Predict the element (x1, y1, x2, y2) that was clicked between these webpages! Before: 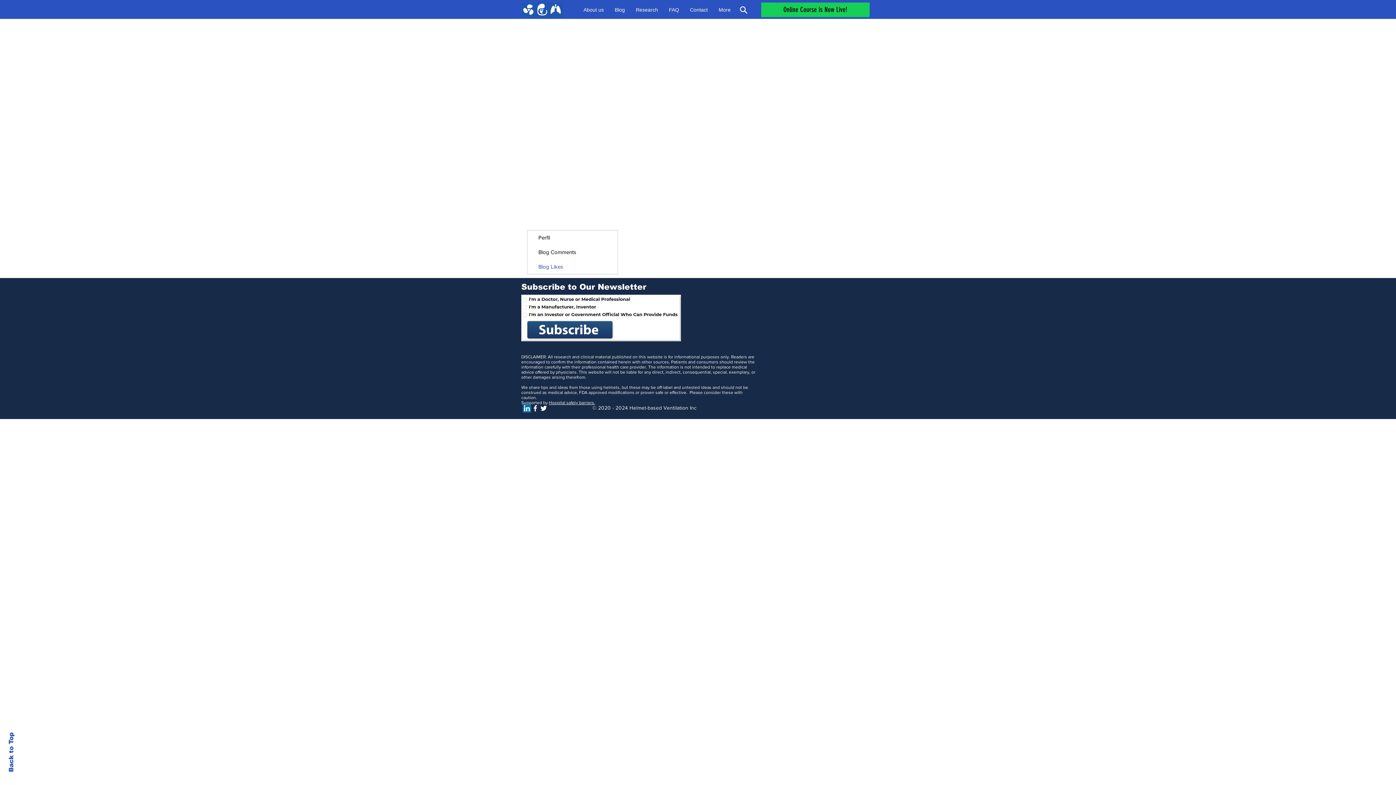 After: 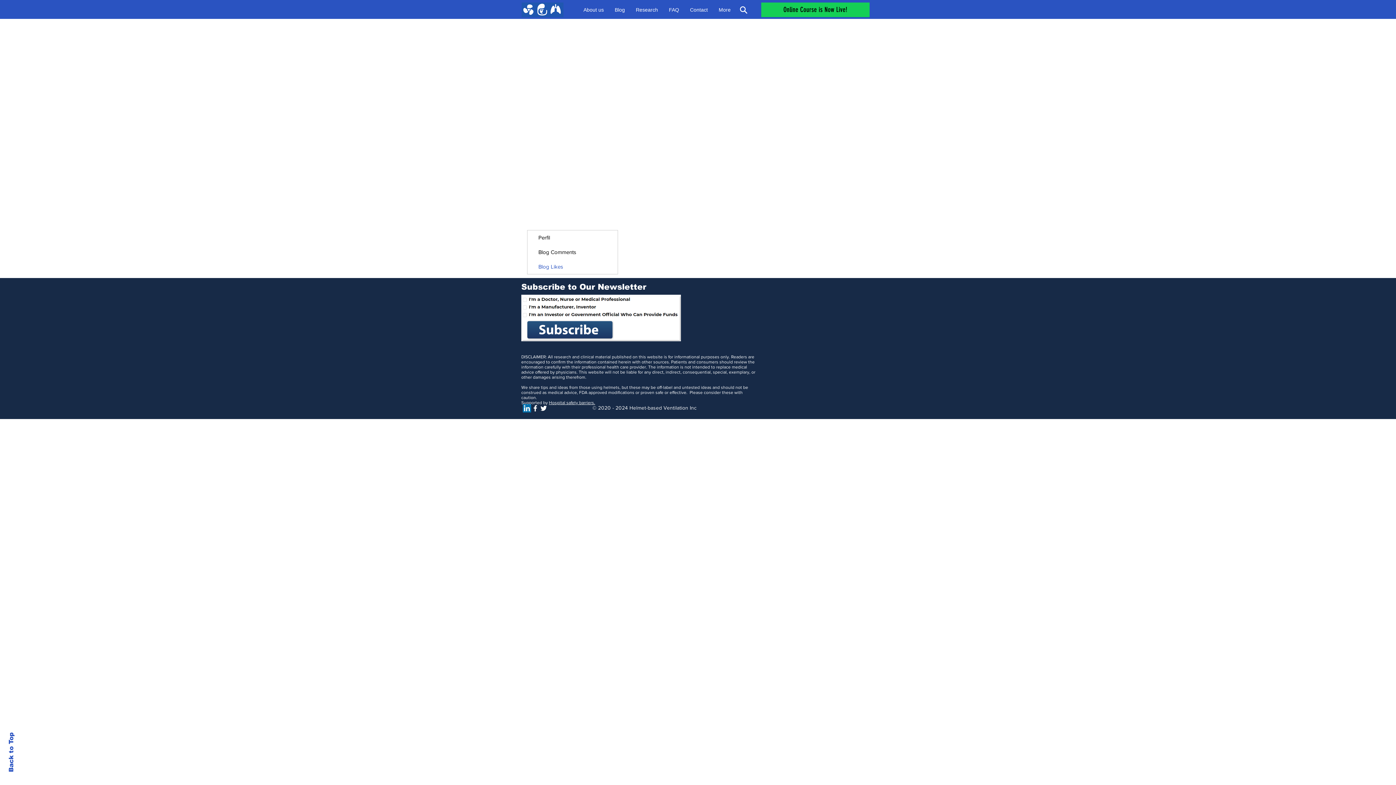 Action: bbox: (521, 294, 681, 341)